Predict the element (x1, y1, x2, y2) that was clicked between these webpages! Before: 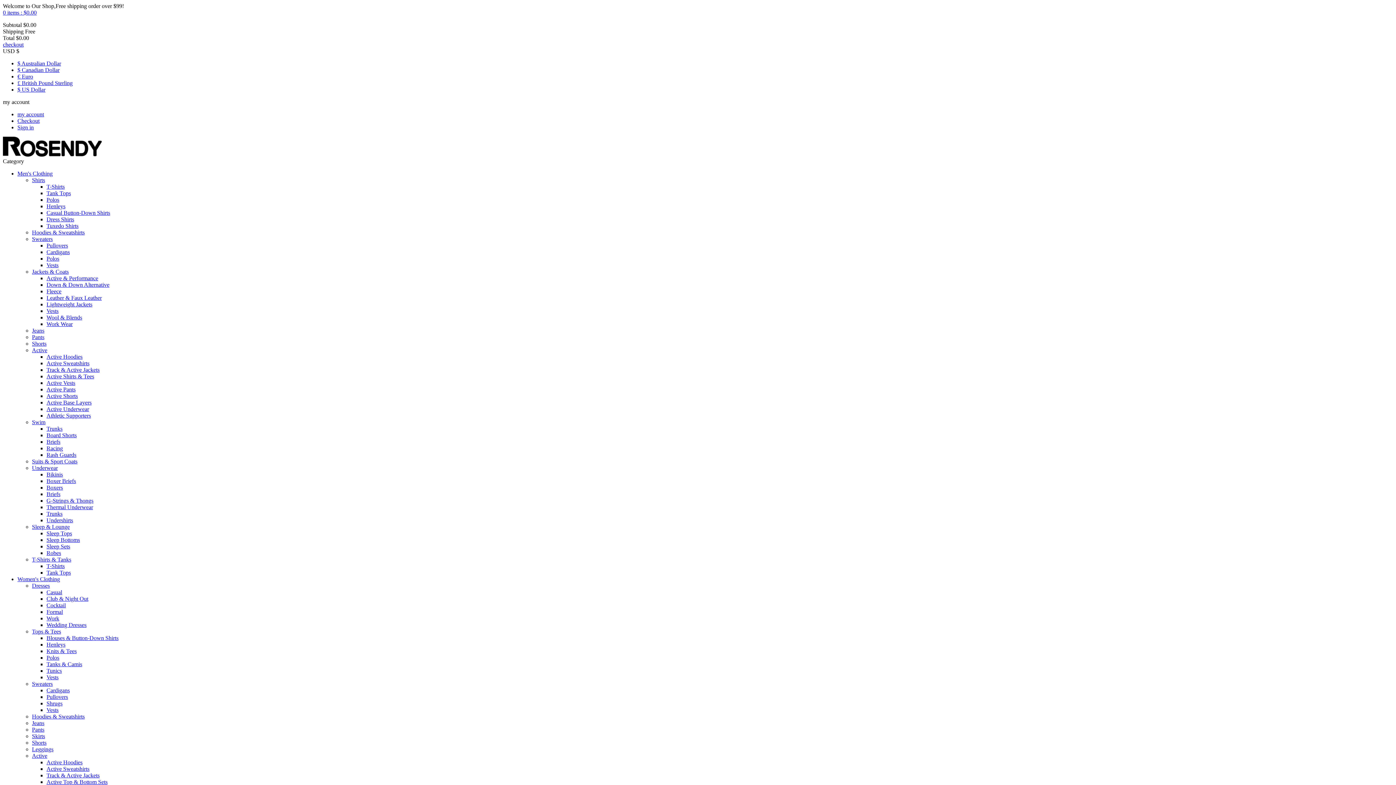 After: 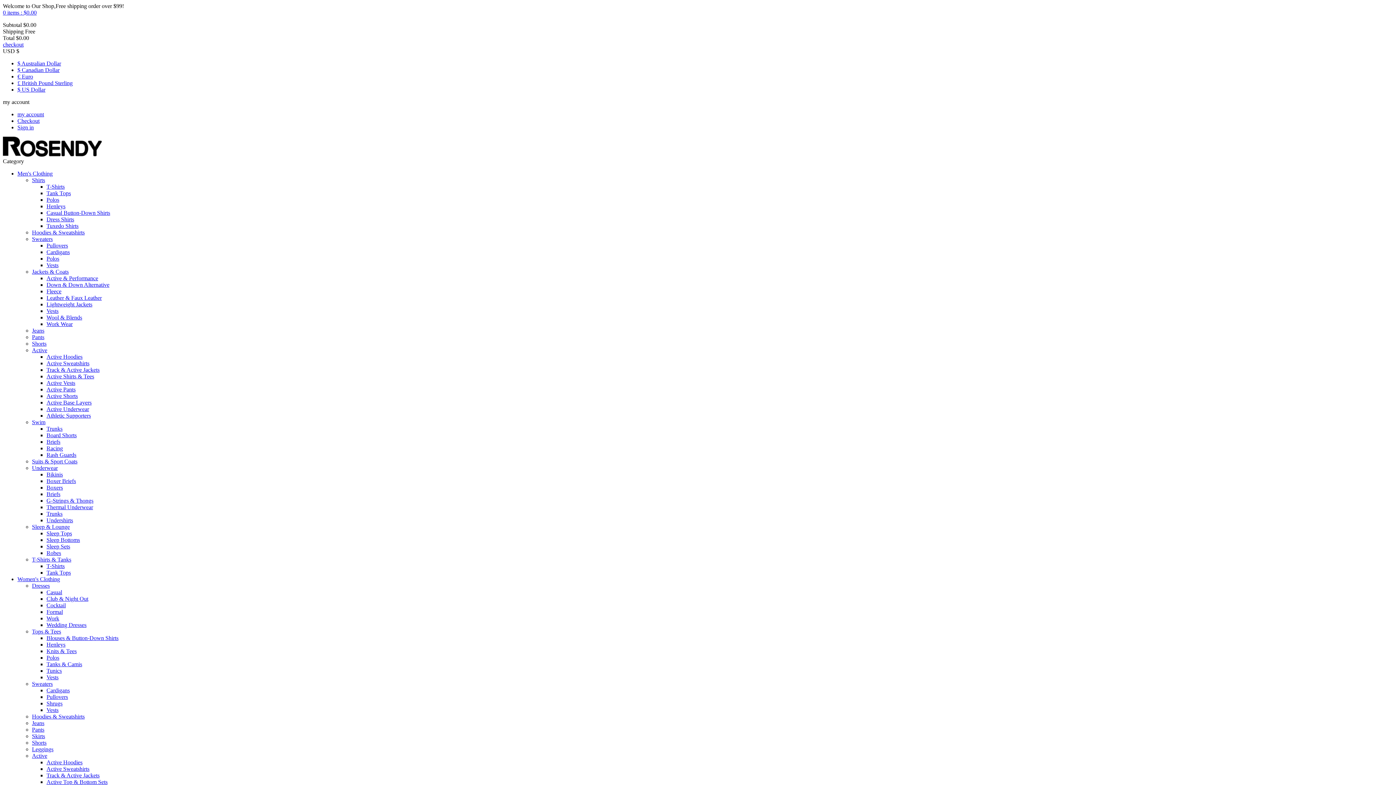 Action: label: Active Shirts & Tees bbox: (46, 373, 94, 379)